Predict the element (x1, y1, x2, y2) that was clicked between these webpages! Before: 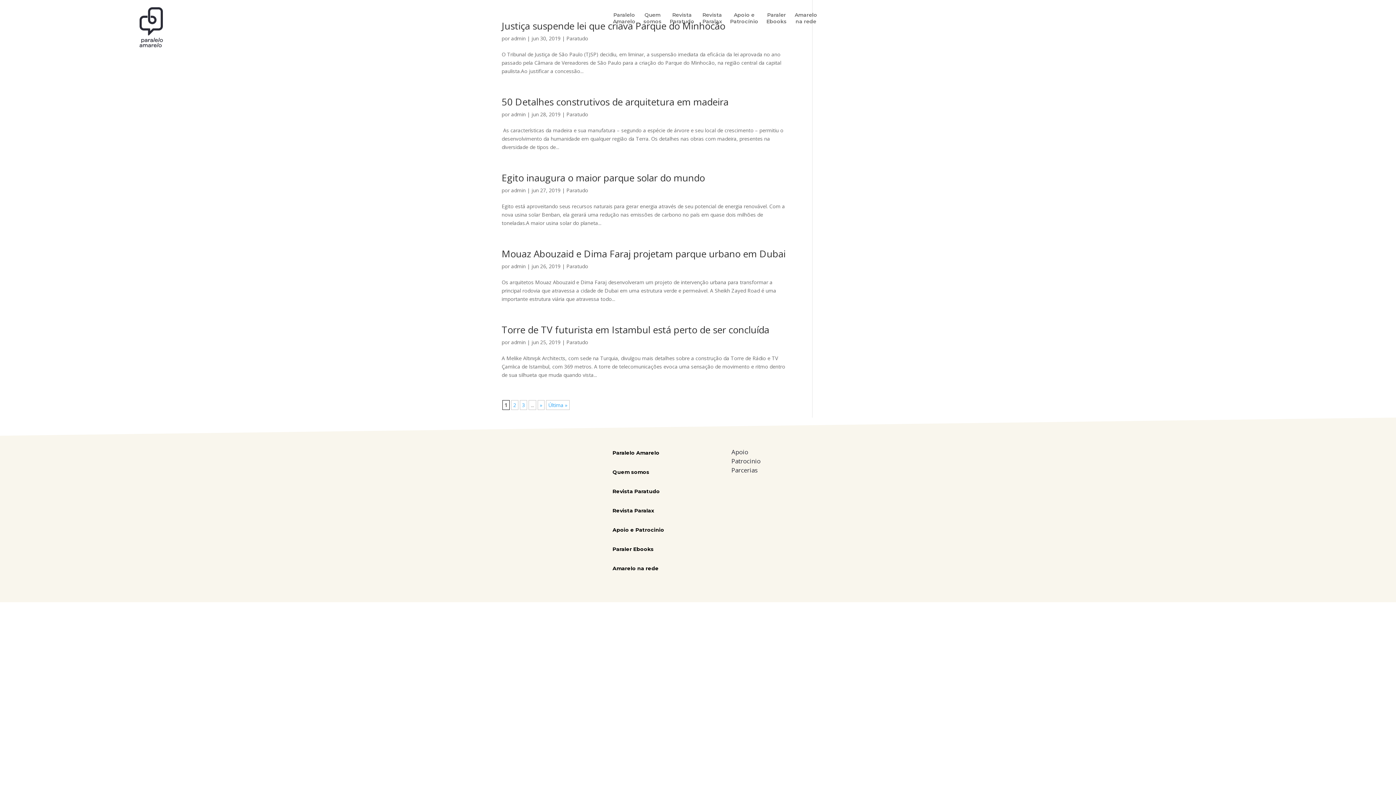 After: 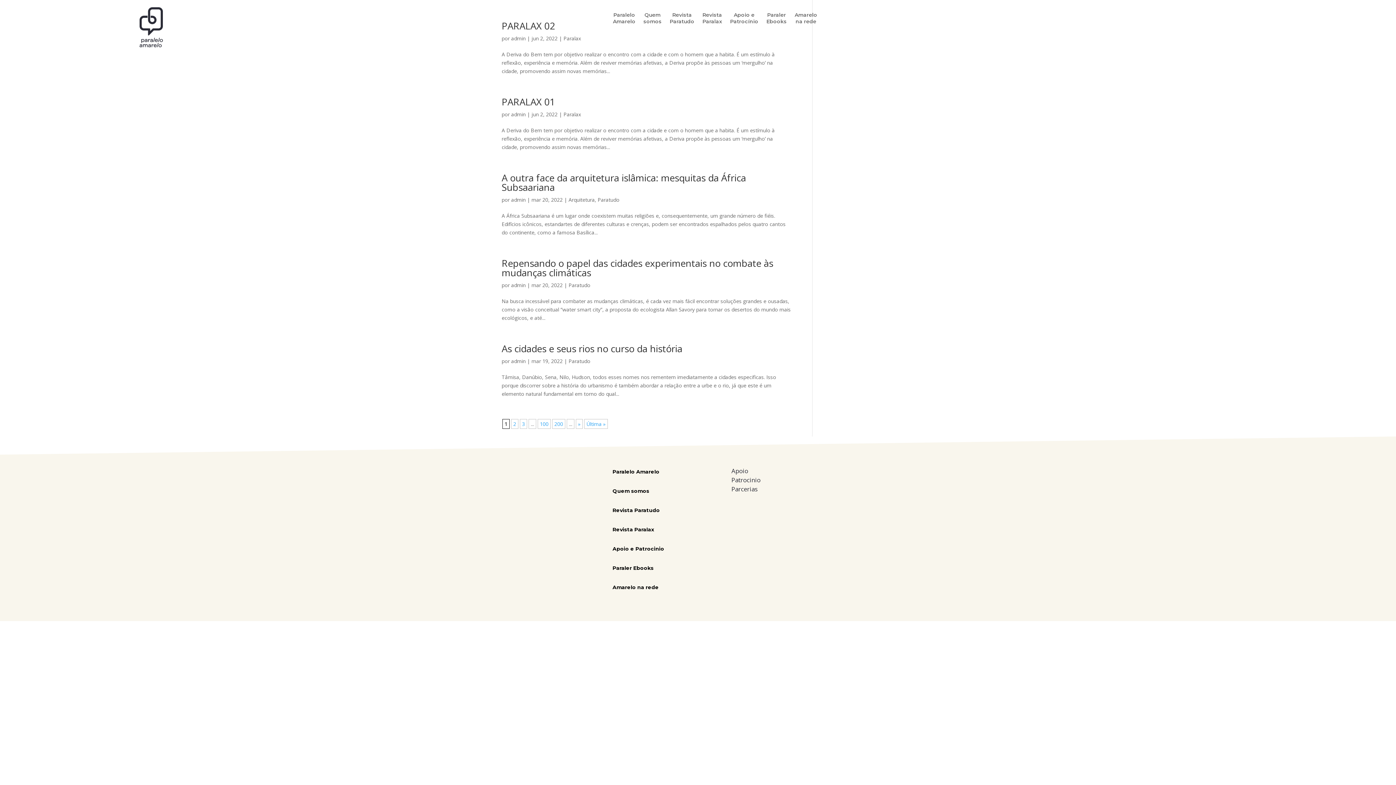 Action: label: admin bbox: (511, 110, 525, 117)